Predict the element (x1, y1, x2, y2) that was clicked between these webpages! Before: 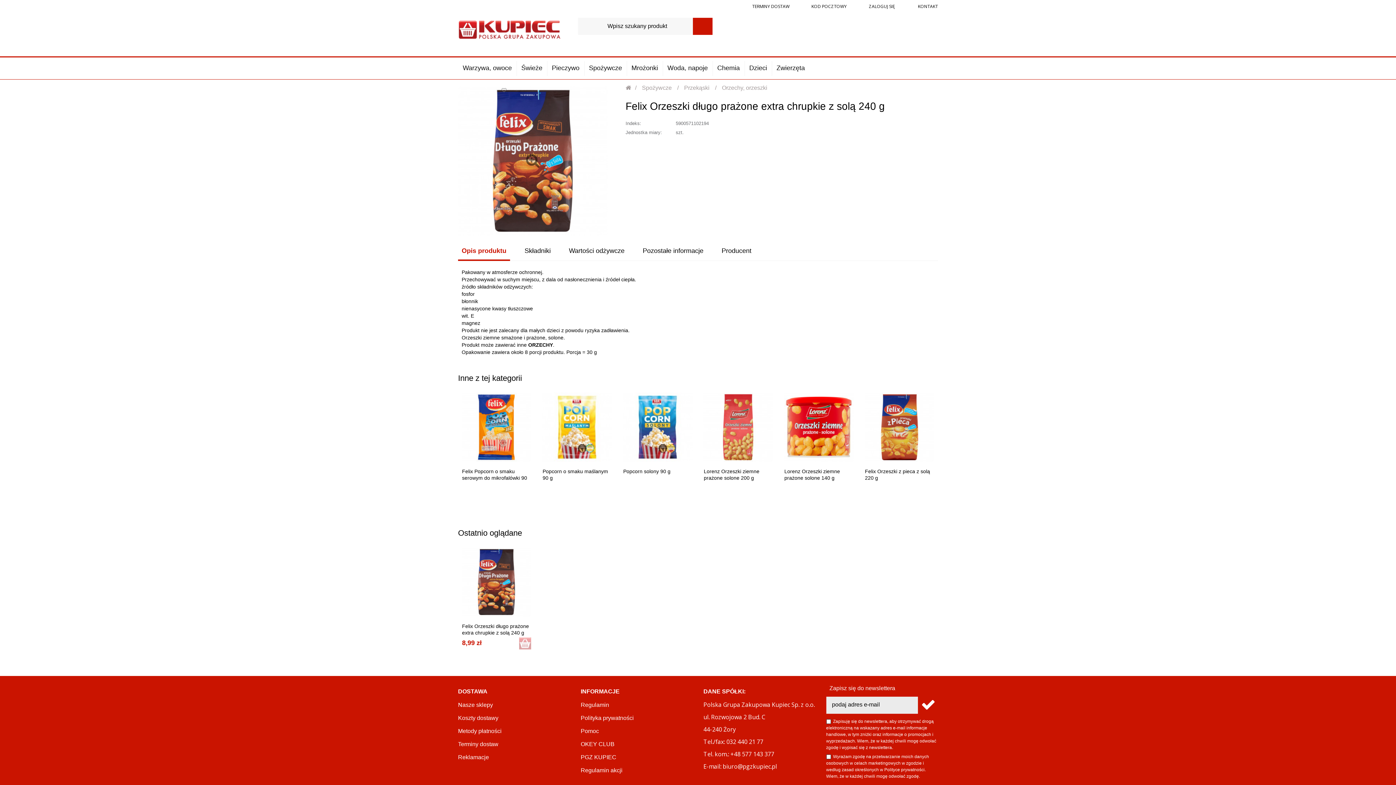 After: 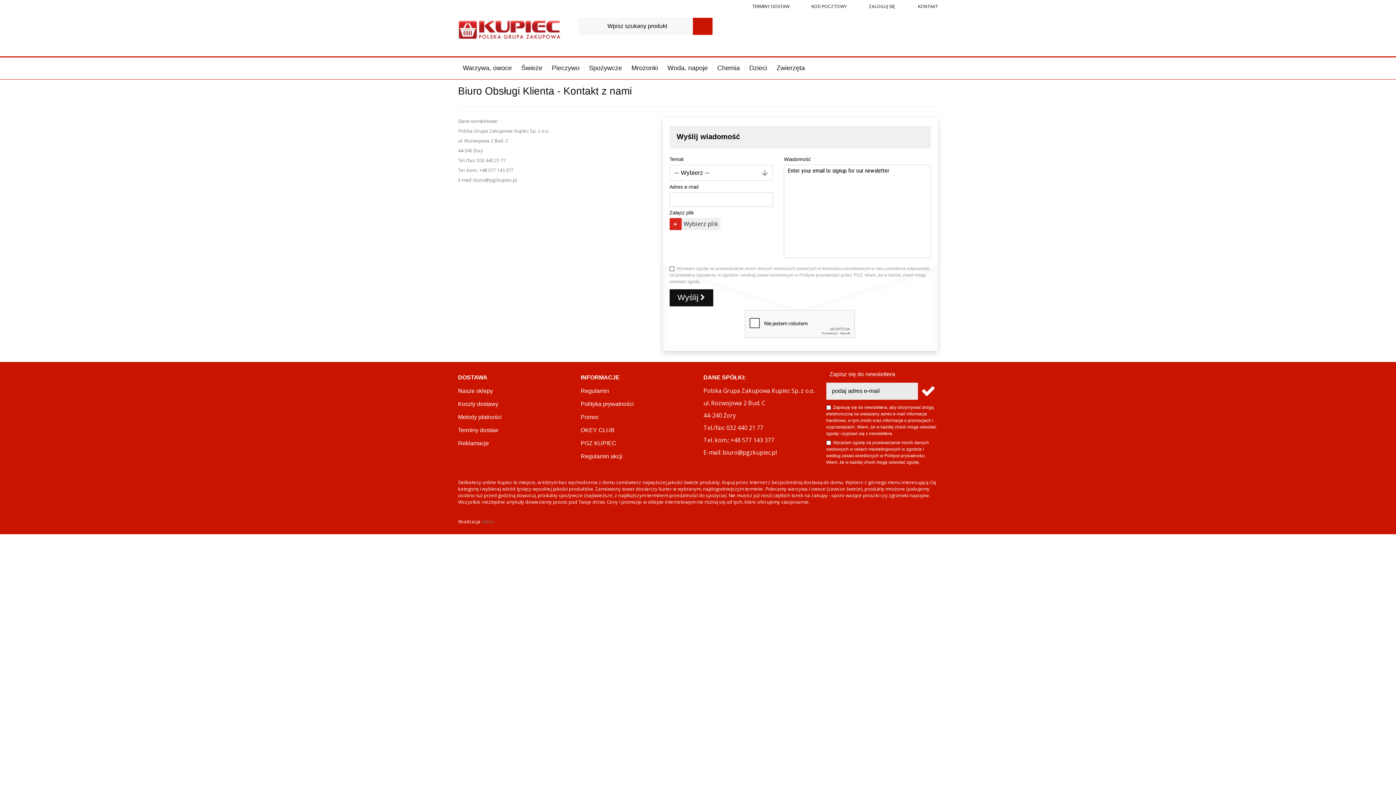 Action: bbox: (910, 3, 938, 9) label:  KONTAKT